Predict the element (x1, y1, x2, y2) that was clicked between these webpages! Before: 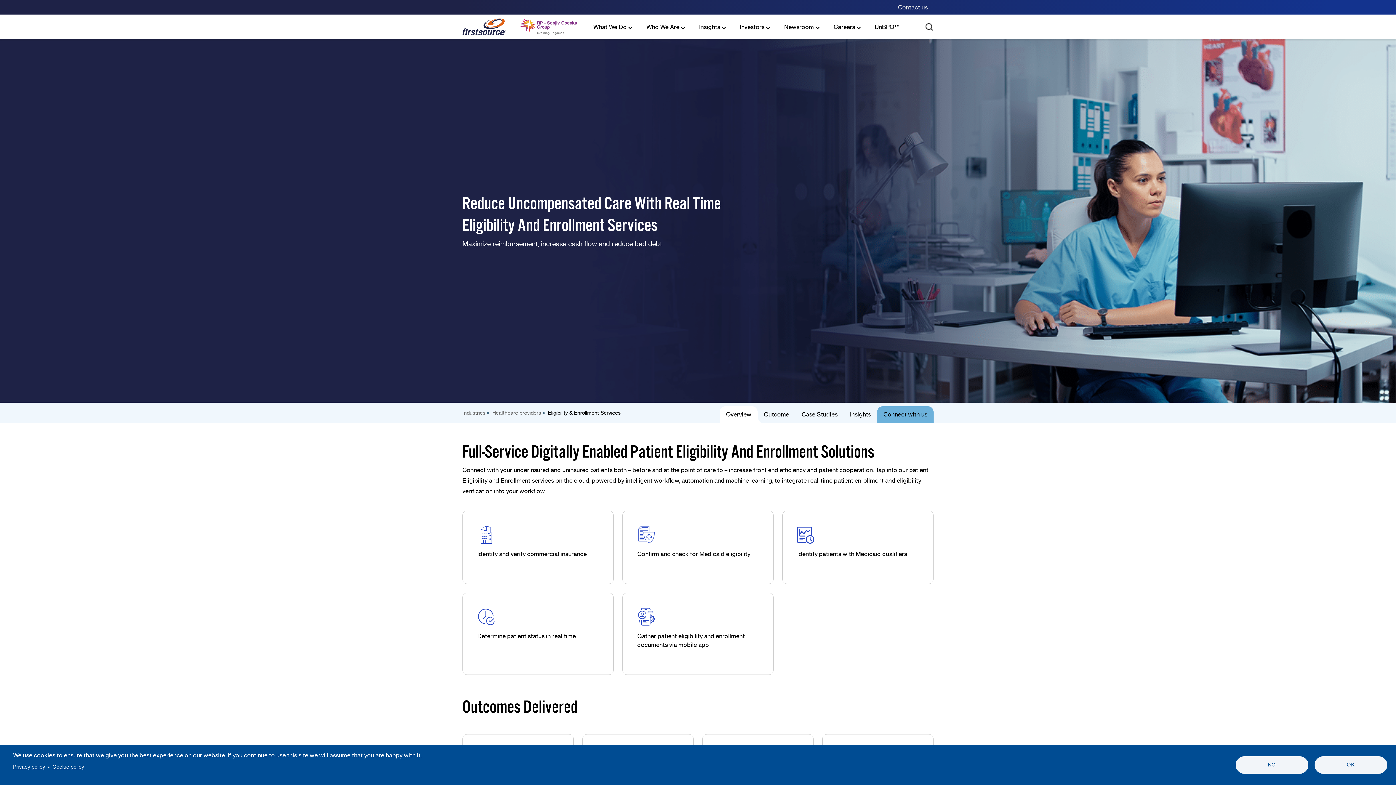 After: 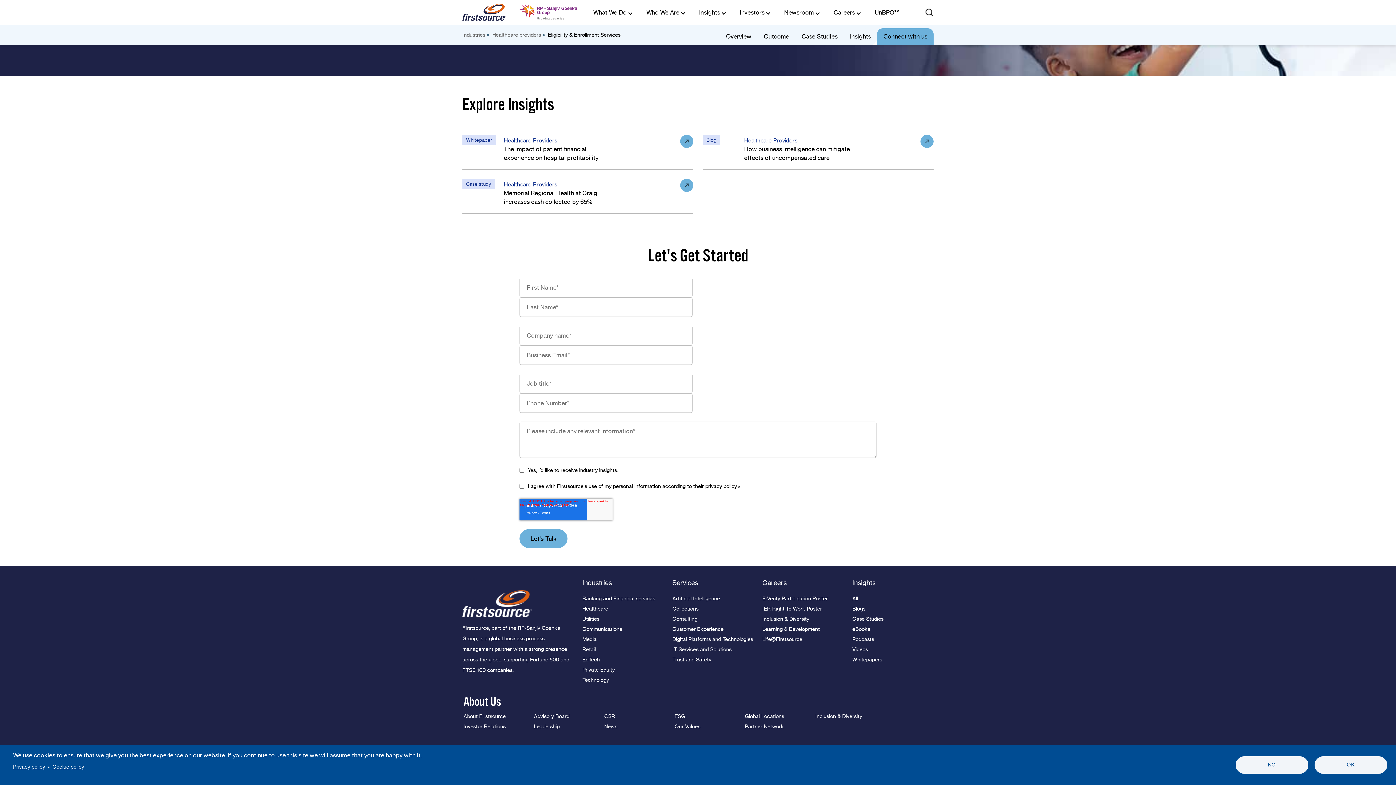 Action: label: Connect with us bbox: (877, 402, 933, 423)